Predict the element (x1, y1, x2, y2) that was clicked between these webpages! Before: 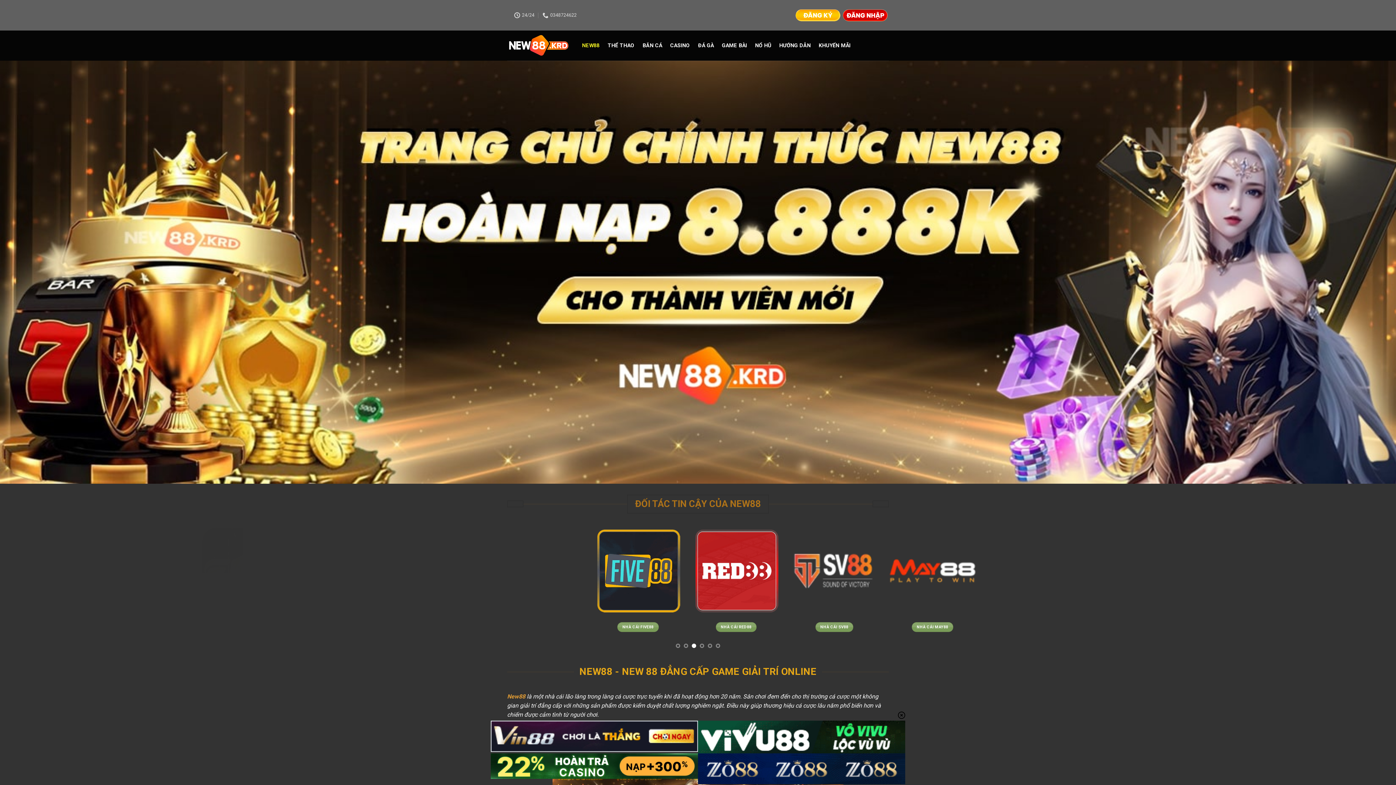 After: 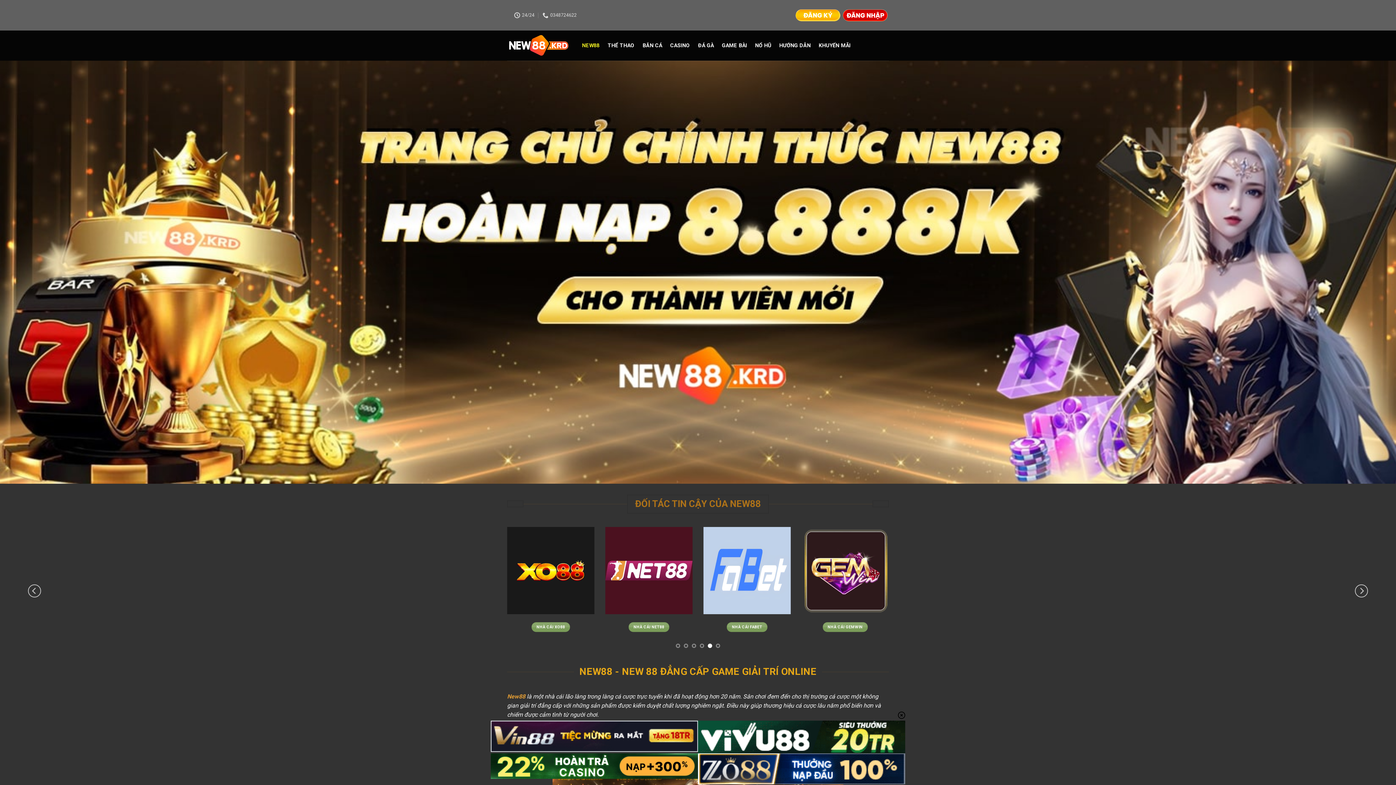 Action: label: NHÀ CÁI ZO88 bbox: (335, 622, 374, 632)